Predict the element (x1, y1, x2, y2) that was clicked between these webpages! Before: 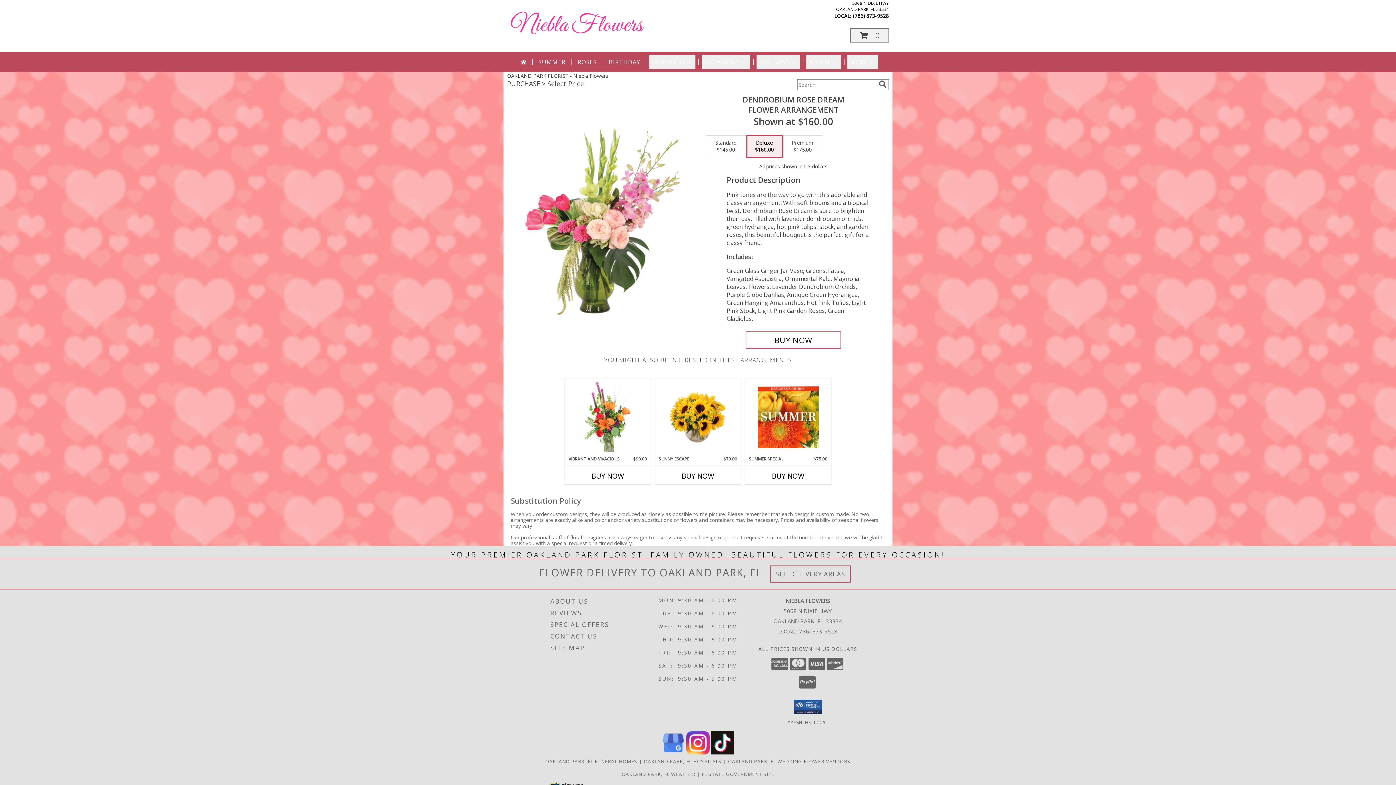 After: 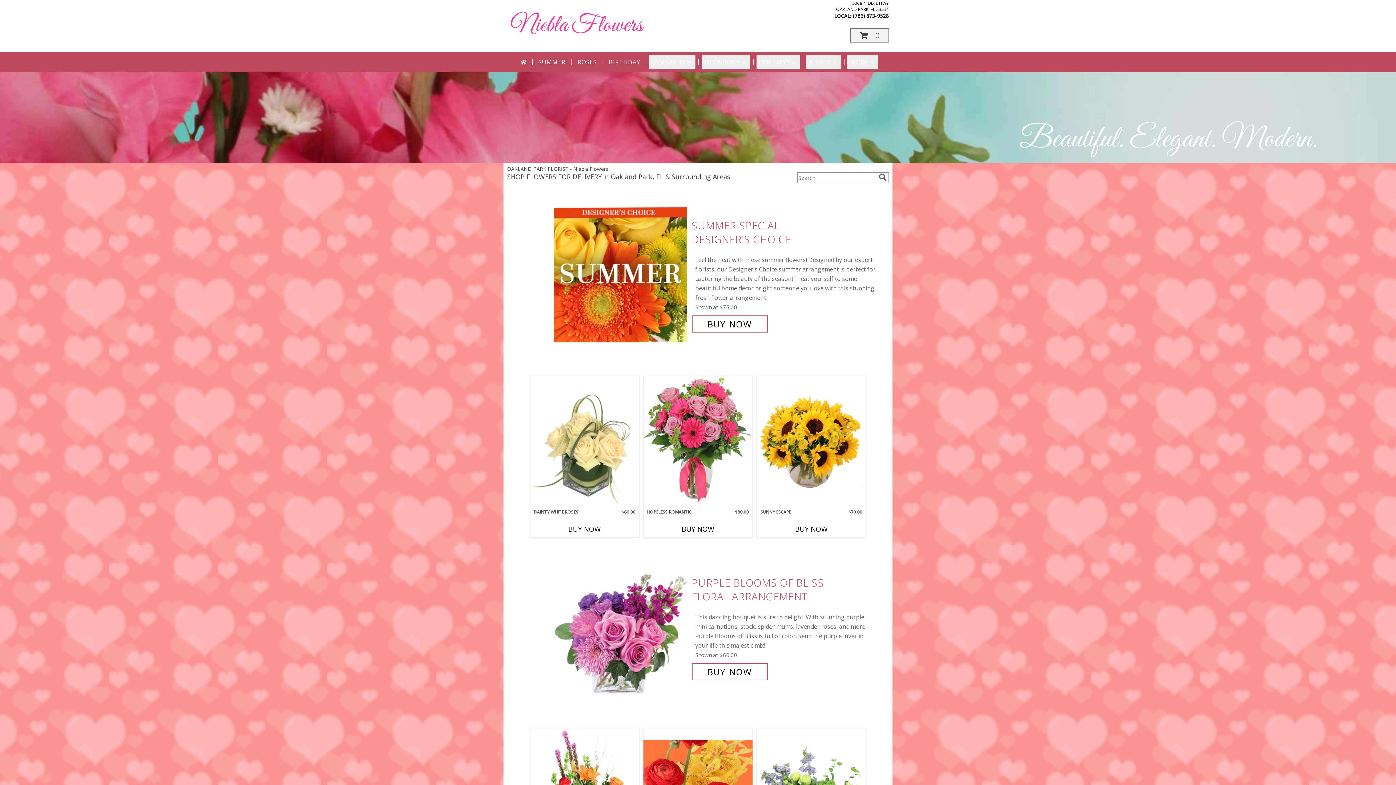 Action: label: Niebla Flowers bbox: (510, 10, 642, 40)